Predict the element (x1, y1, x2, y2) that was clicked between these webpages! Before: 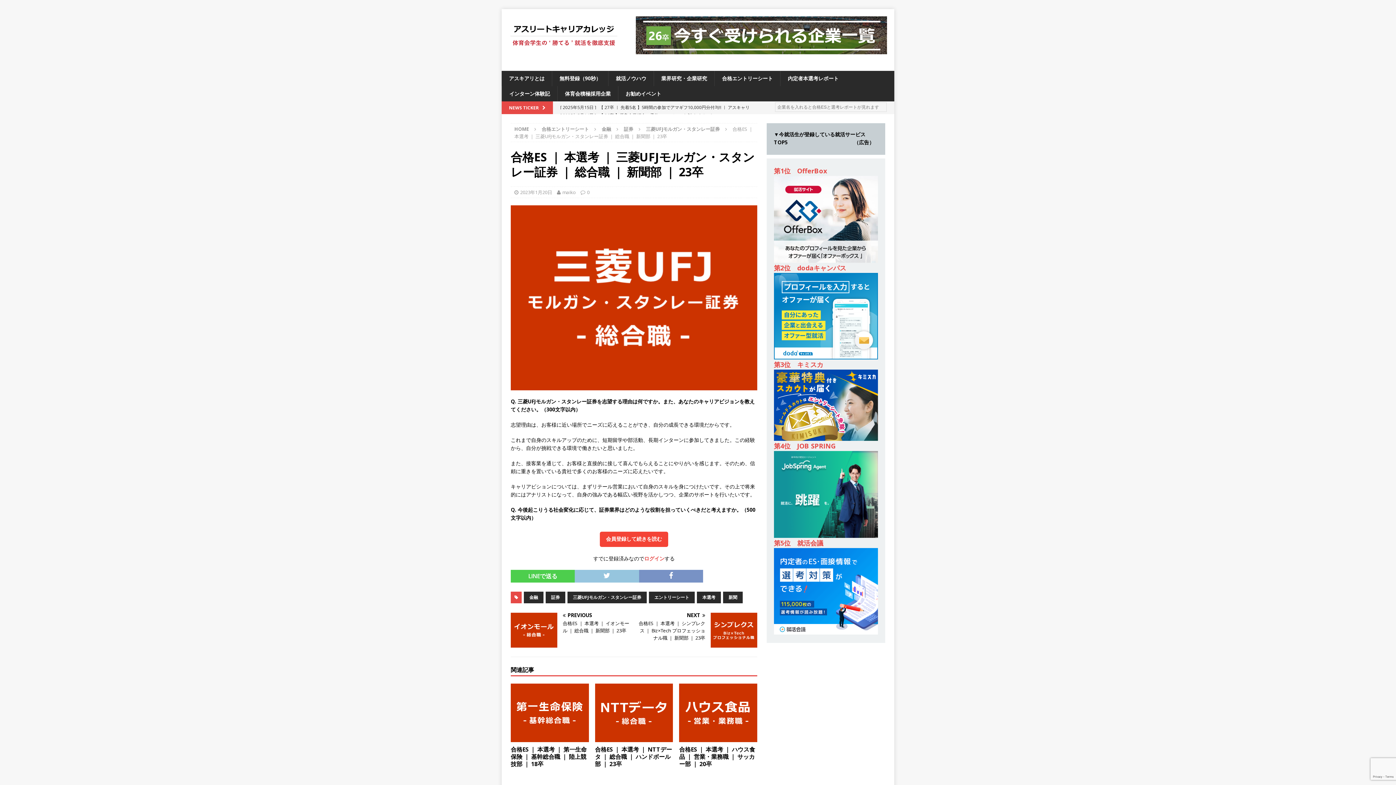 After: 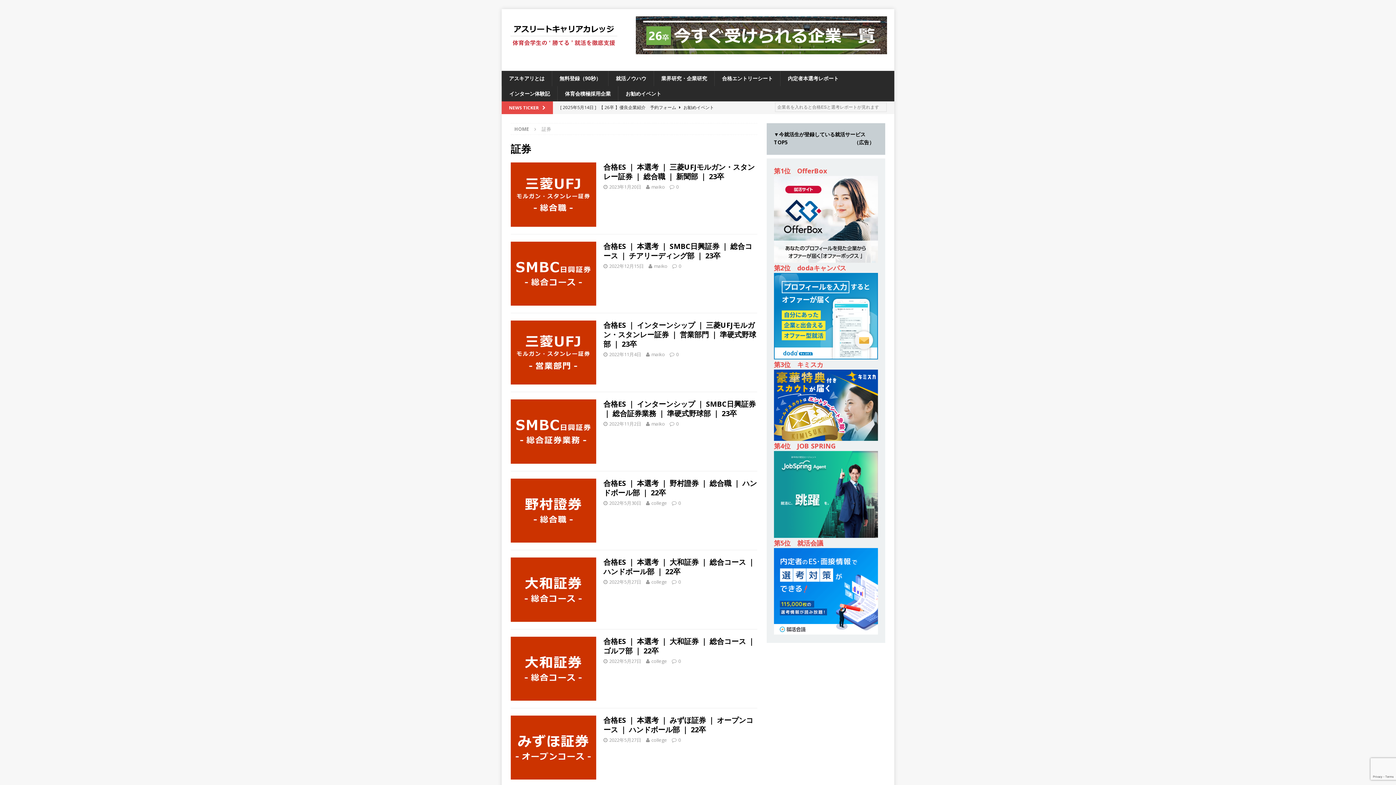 Action: label: 証券 bbox: (545, 592, 565, 603)